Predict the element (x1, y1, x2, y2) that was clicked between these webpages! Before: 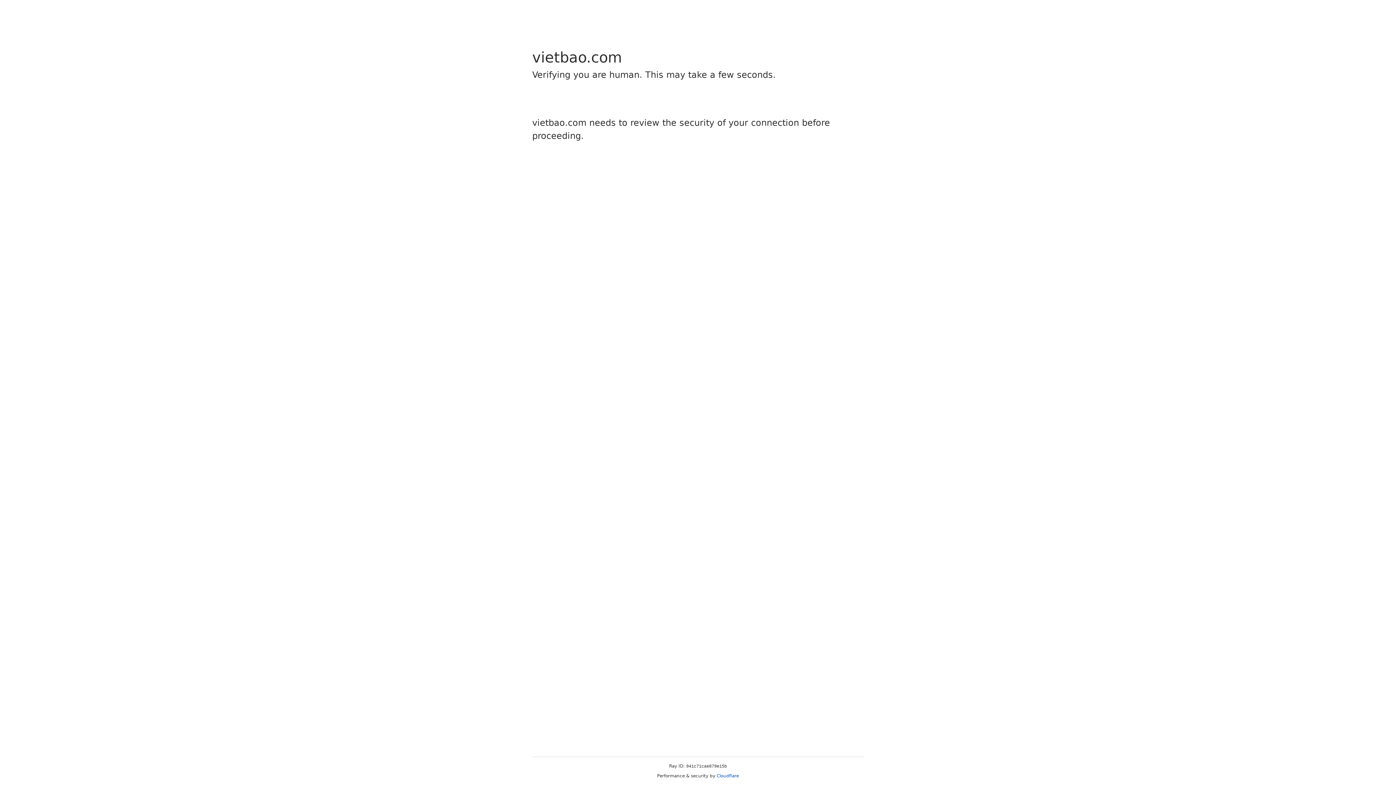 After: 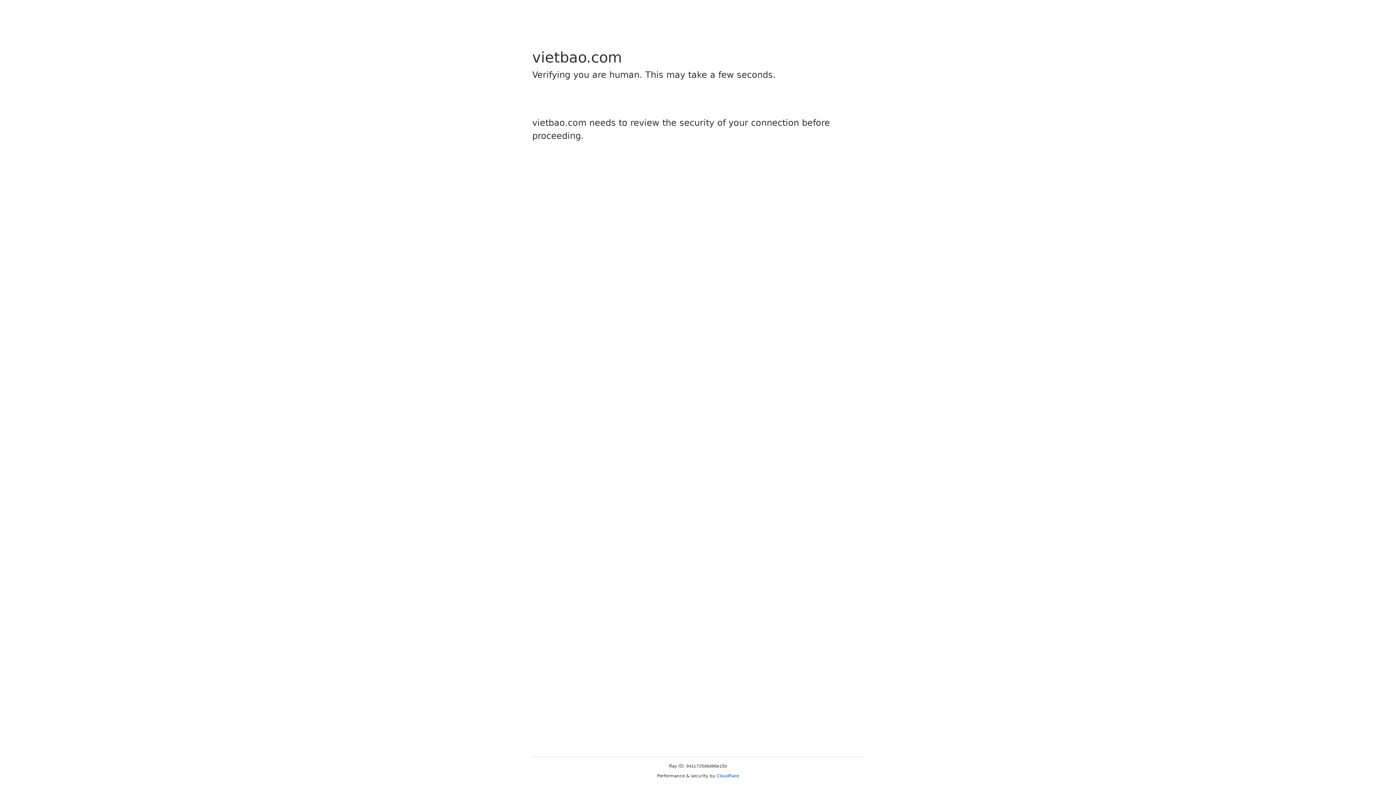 Action: bbox: (716, 773, 739, 778) label: Cloudflare